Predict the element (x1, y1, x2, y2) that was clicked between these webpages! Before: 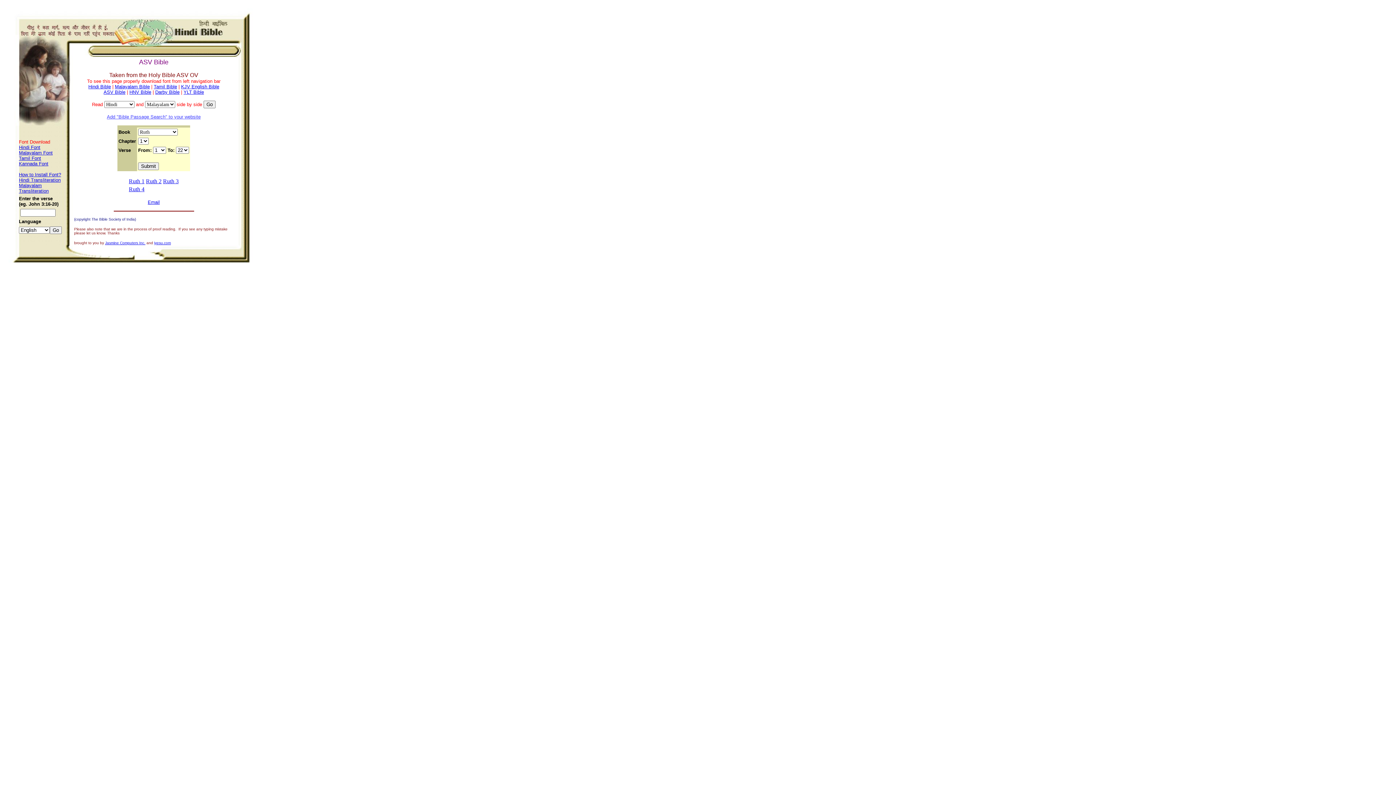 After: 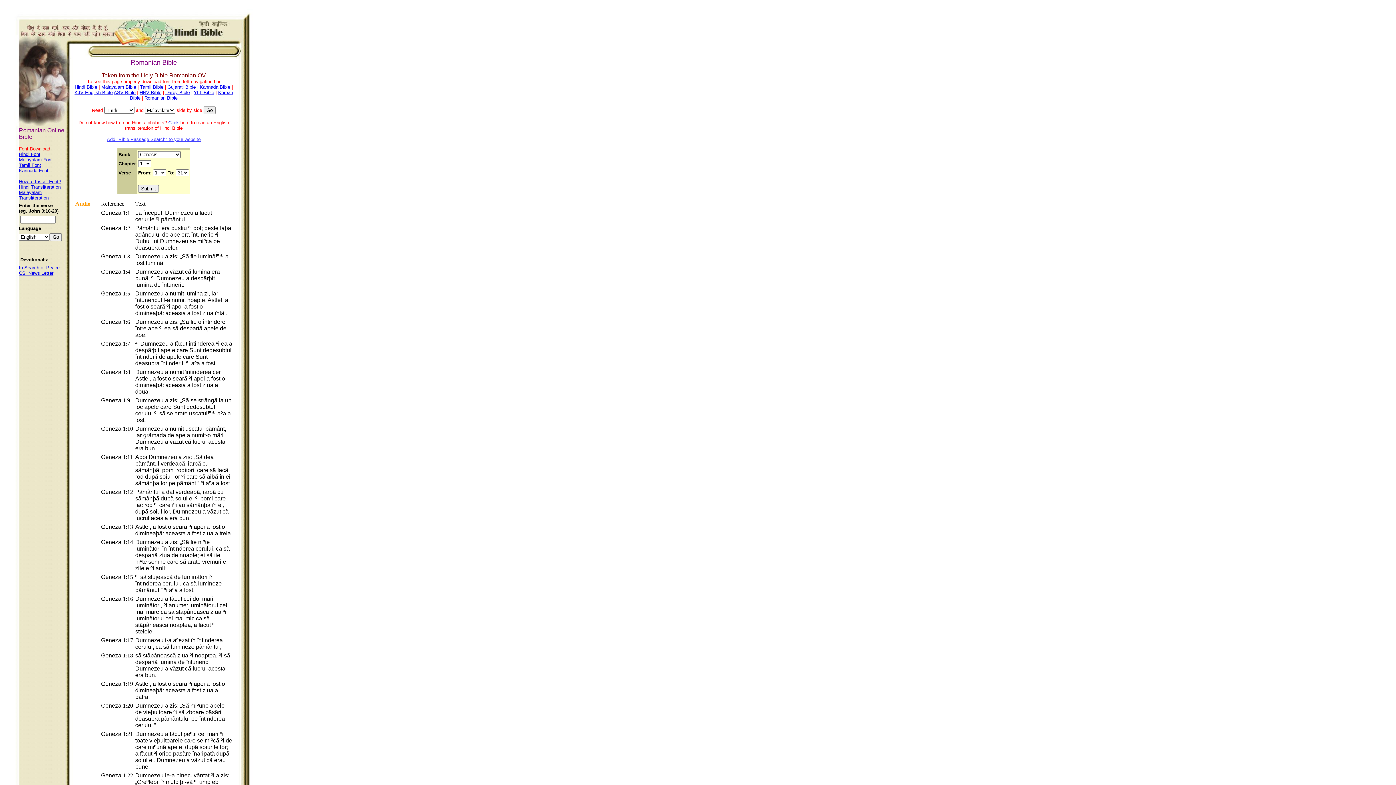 Action: bbox: (88, 84, 110, 89) label: Hindi Bible